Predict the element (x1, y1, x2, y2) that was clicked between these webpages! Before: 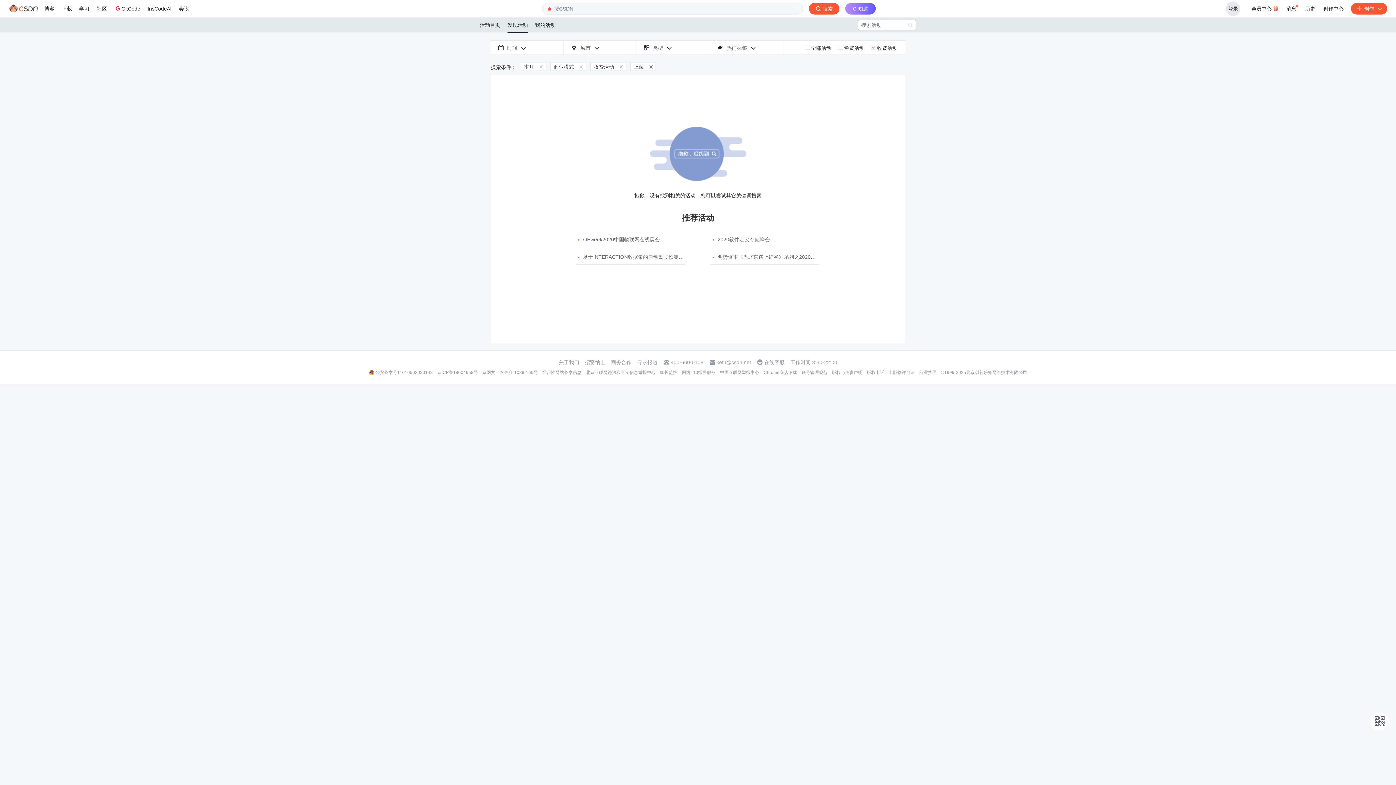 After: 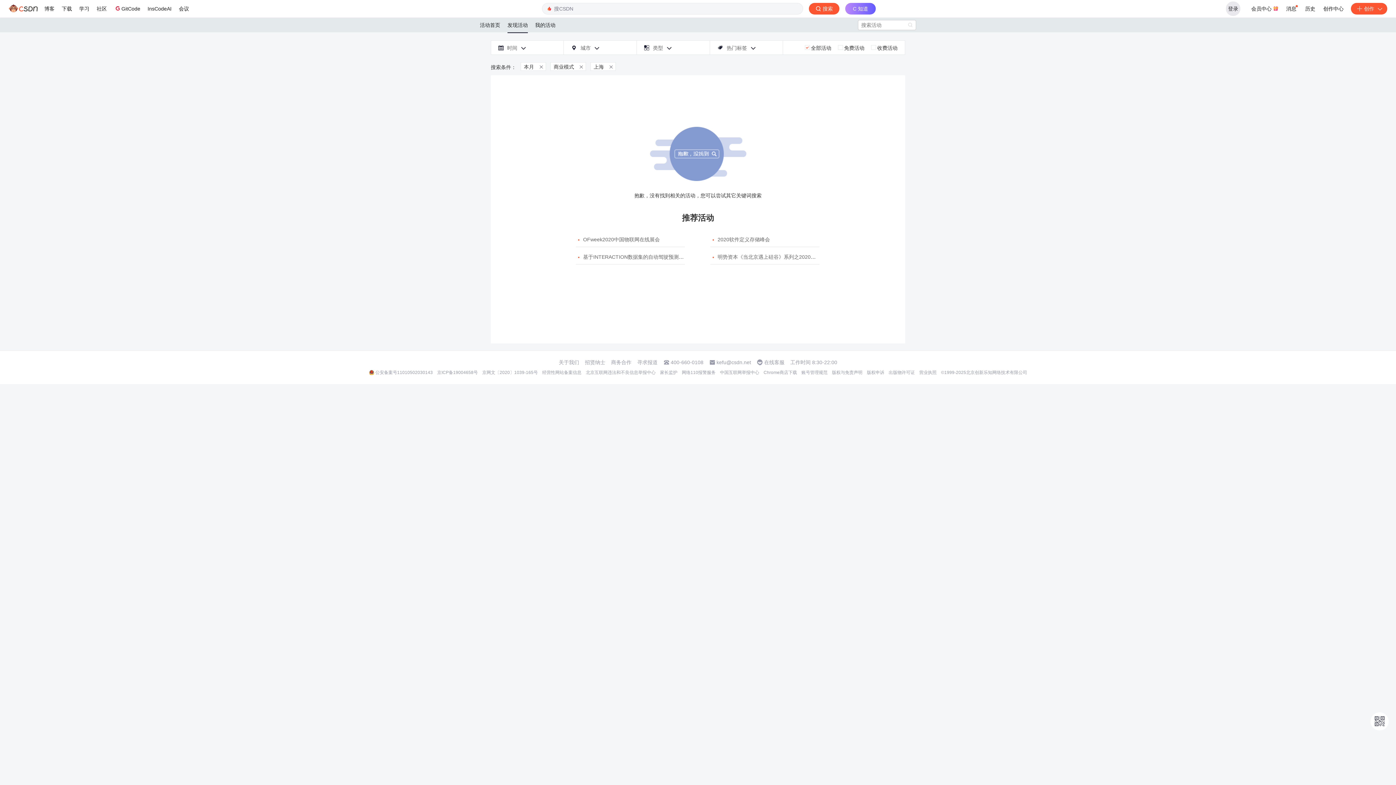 Action: bbox: (804, 45, 831, 50) label: 全部活动